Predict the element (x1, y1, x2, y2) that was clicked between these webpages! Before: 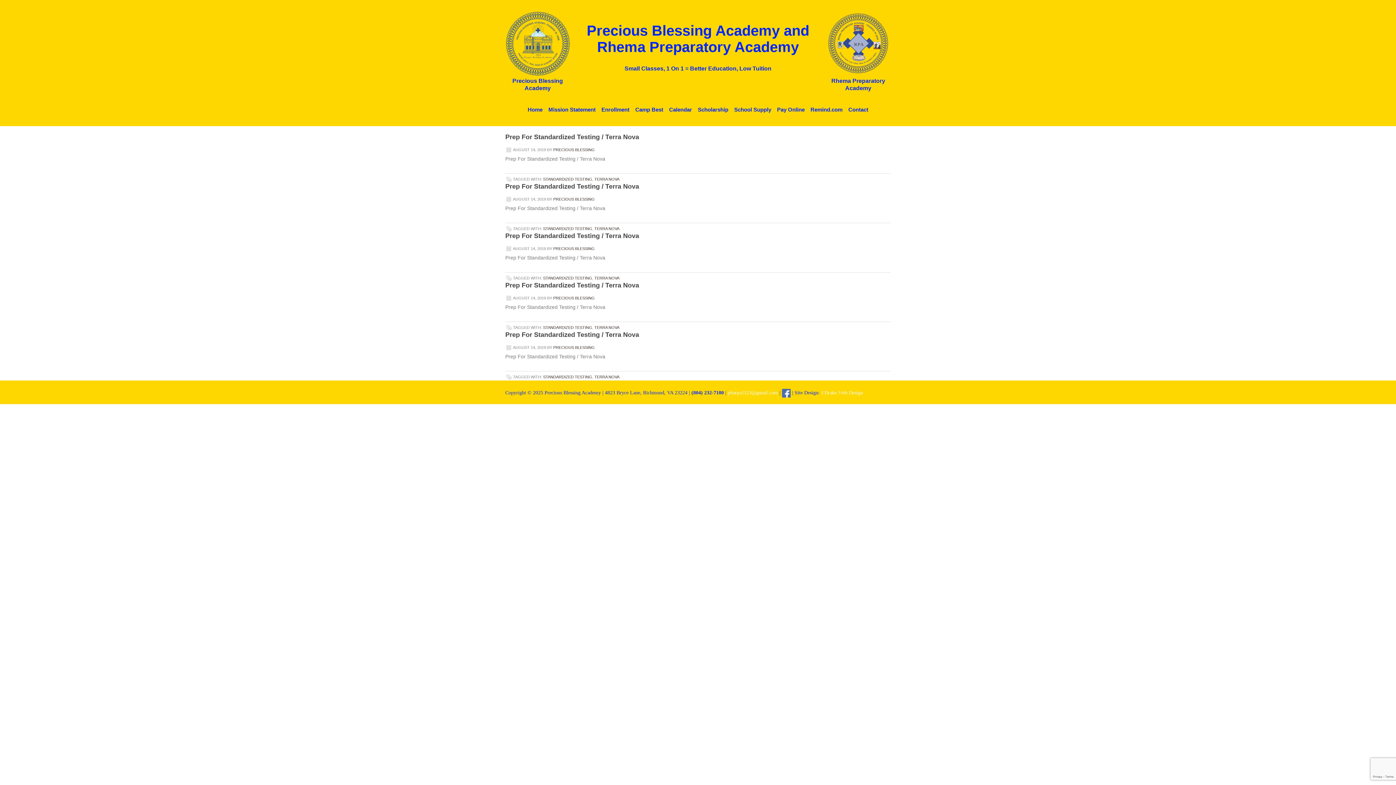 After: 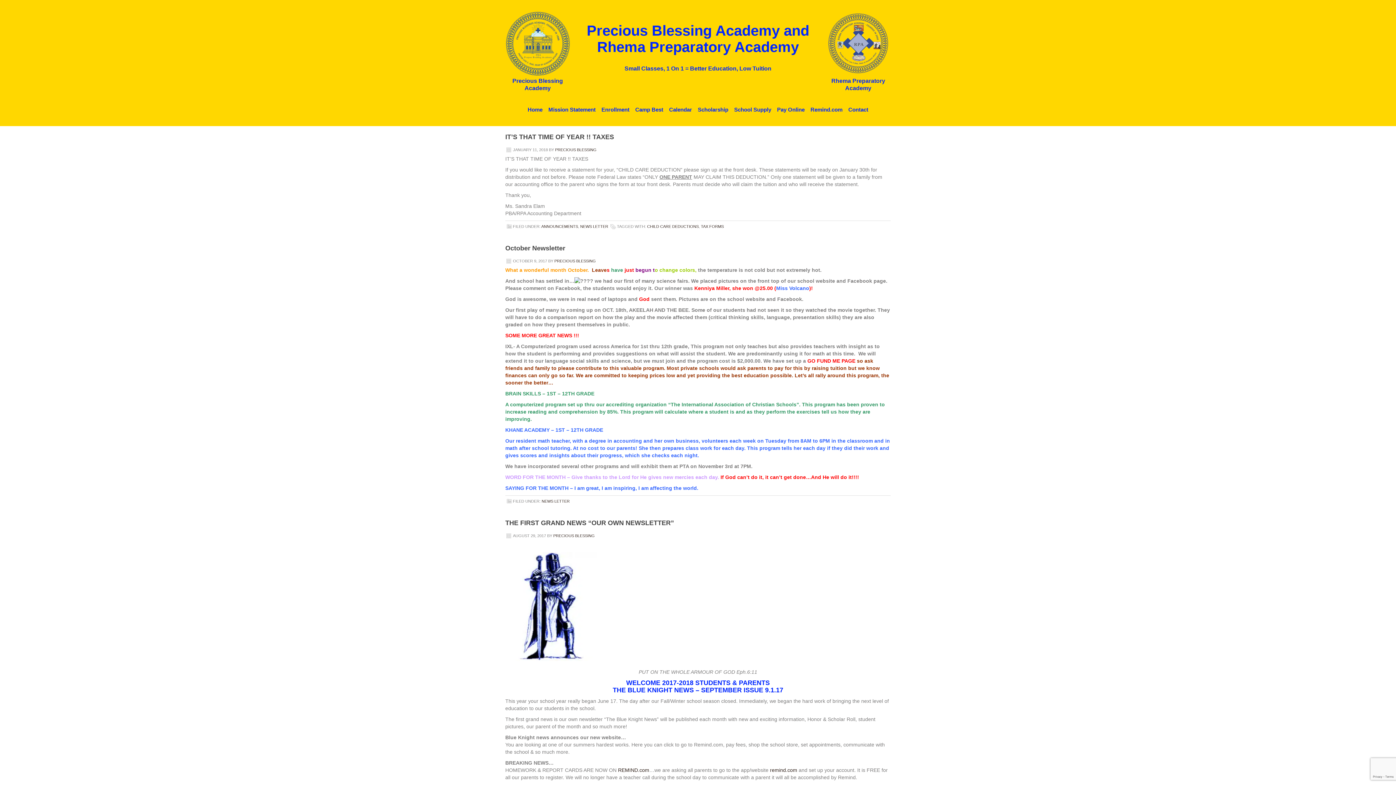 Action: label: PRECIOUS BLESSING bbox: (553, 296, 594, 300)